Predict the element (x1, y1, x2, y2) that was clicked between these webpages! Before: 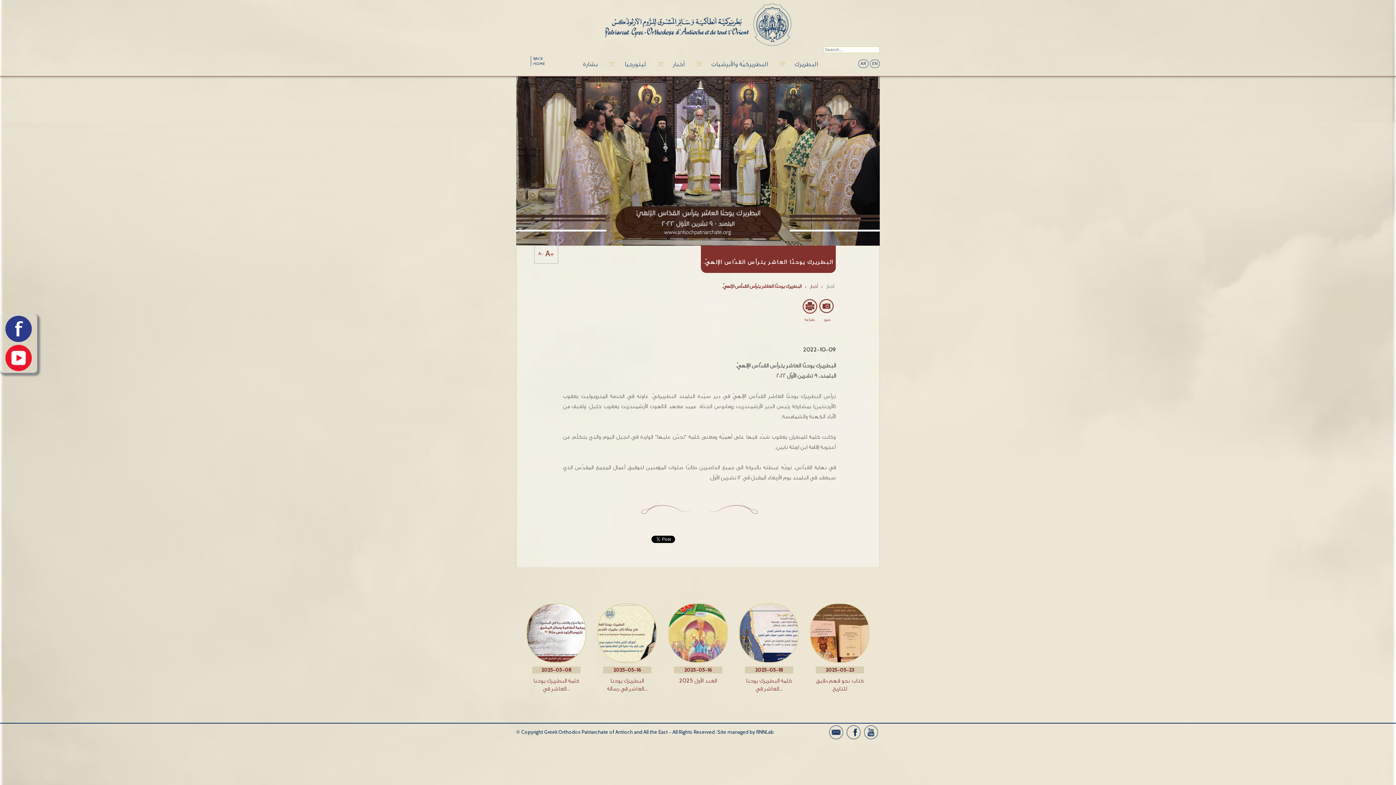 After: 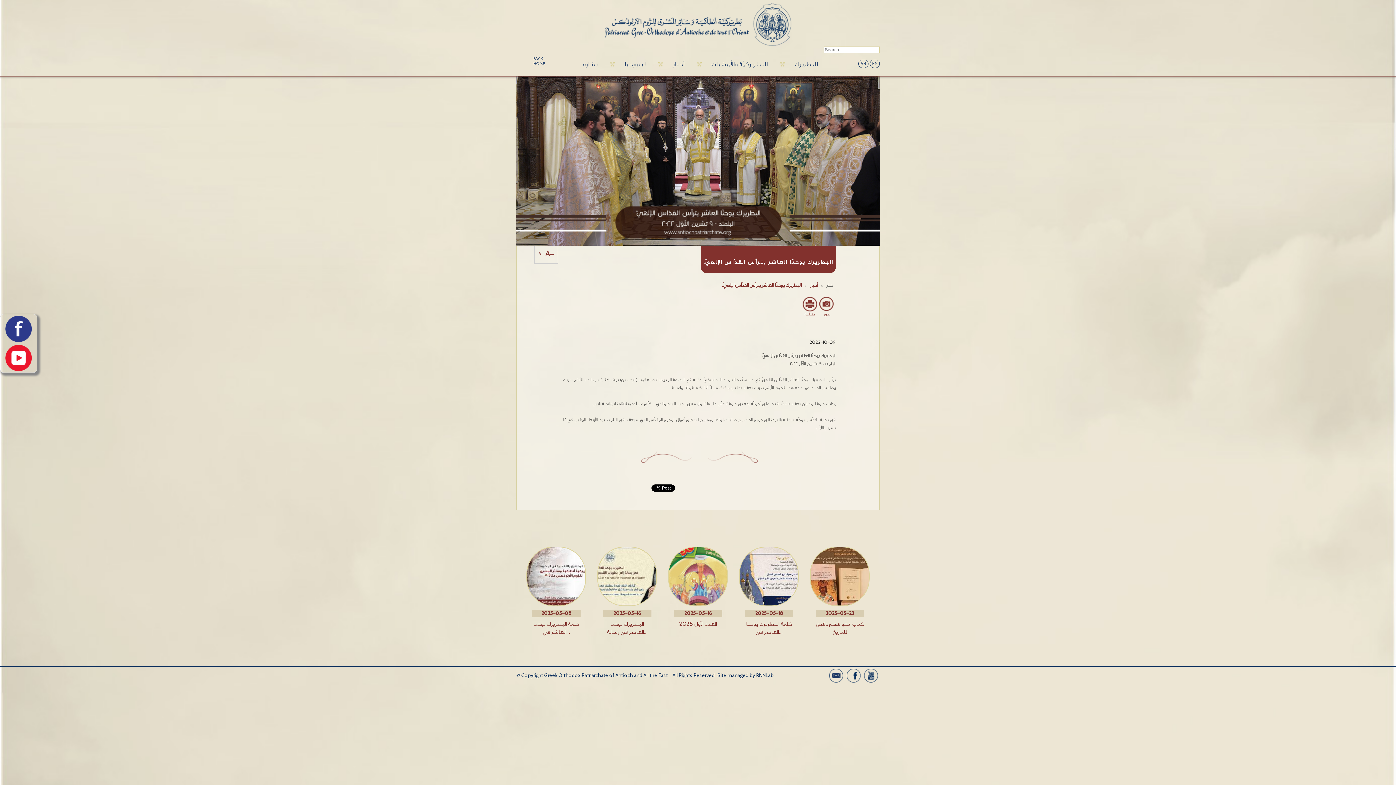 Action: bbox: (538, 251, 543, 256) label: A-